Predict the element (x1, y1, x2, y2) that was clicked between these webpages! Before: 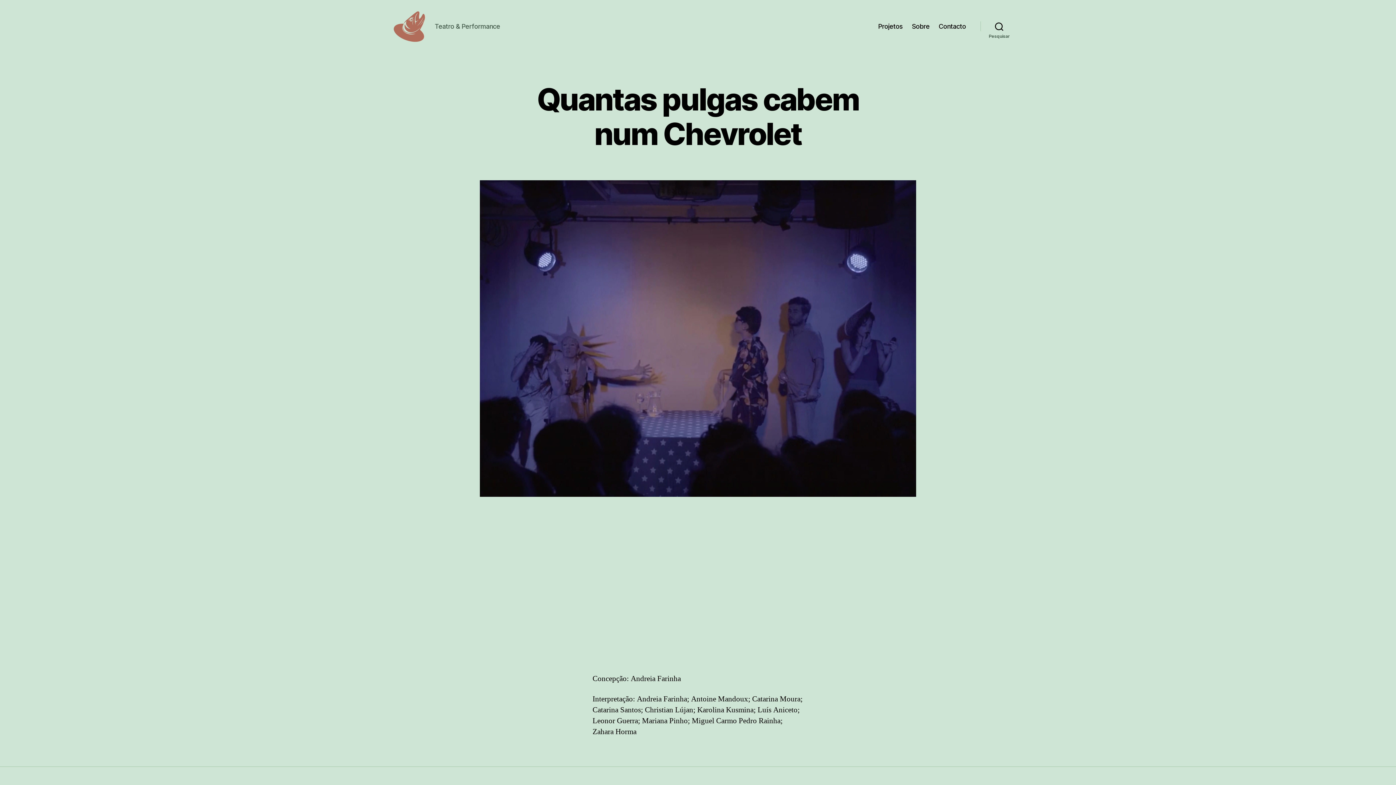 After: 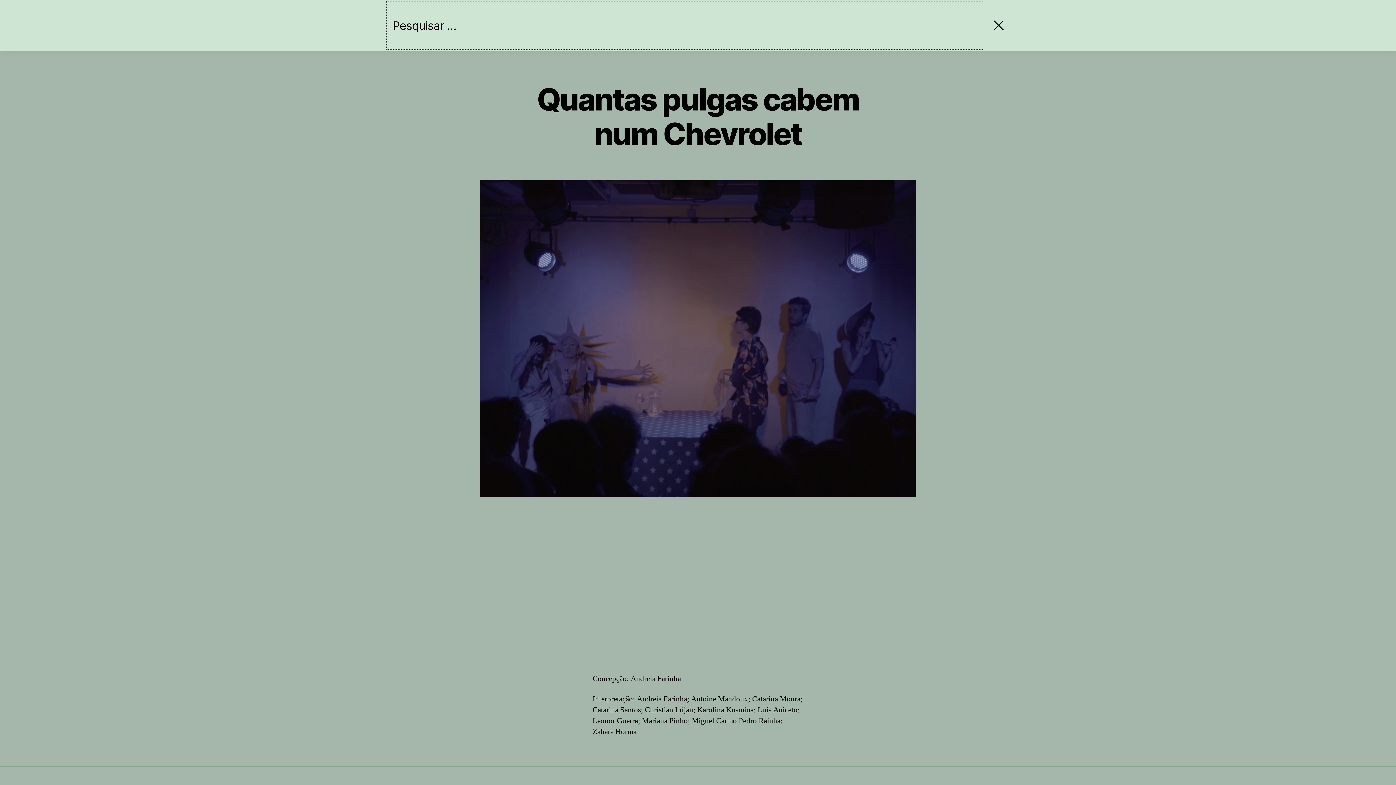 Action: label: Pesquisar bbox: (980, 18, 1018, 34)